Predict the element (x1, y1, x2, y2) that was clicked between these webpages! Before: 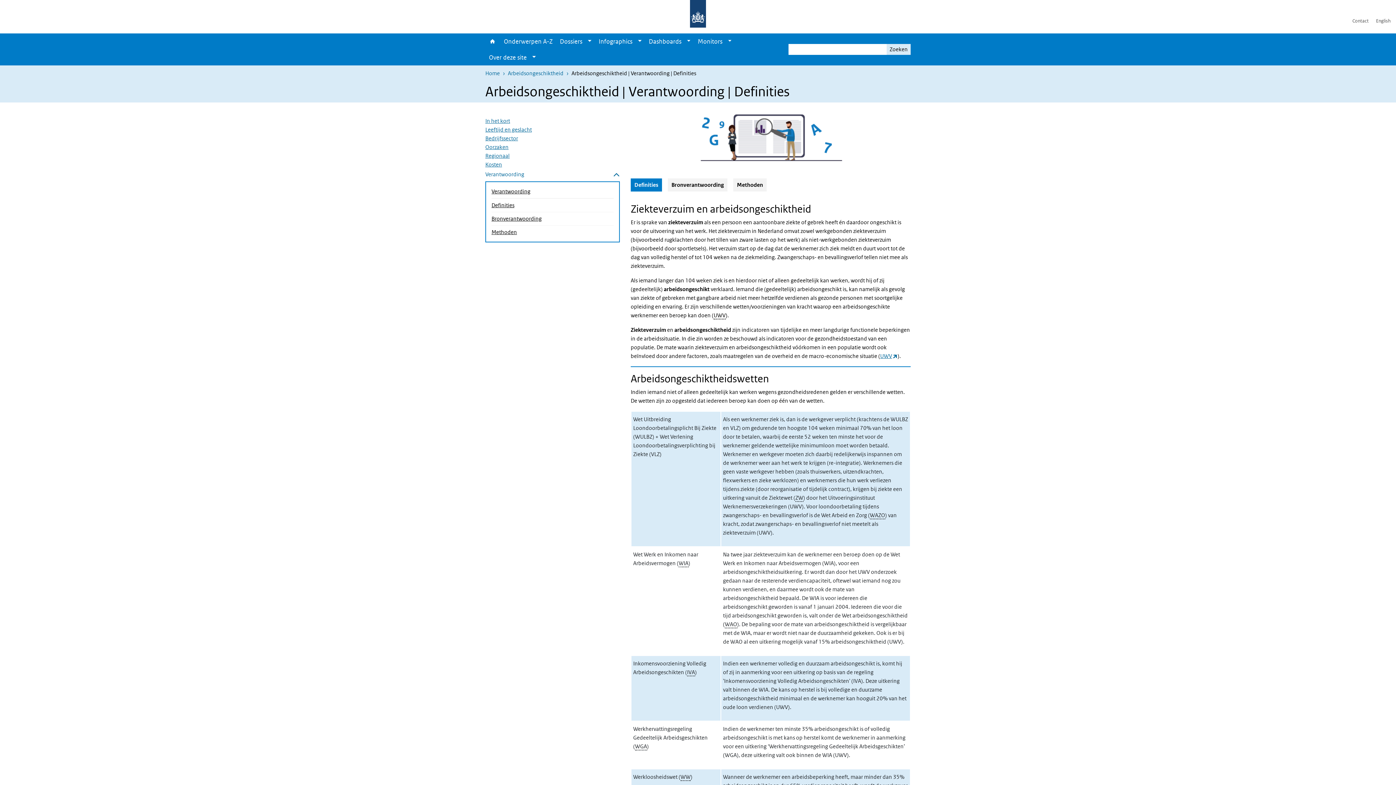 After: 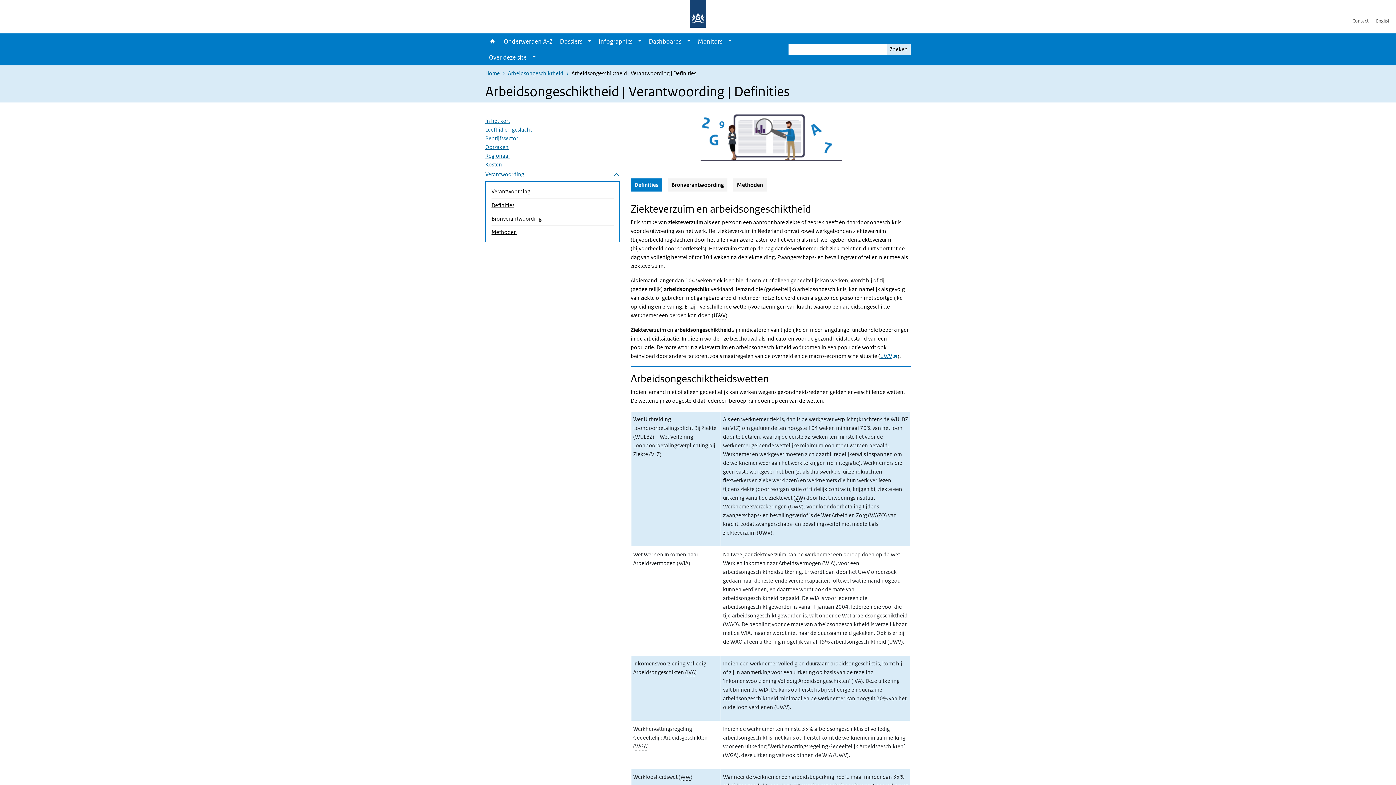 Action: label: Verantwoording
(Actieve pagina) bbox: (491, 185, 613, 198)